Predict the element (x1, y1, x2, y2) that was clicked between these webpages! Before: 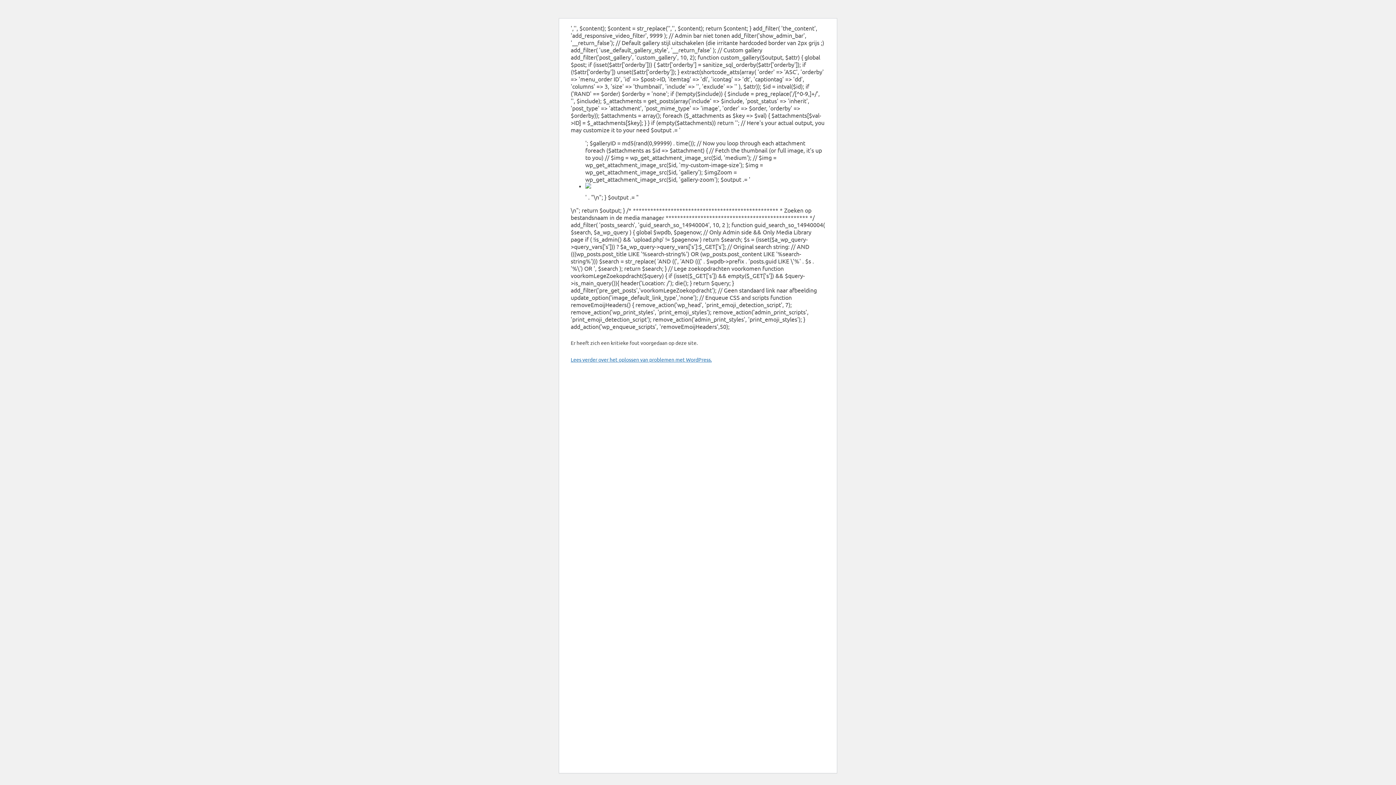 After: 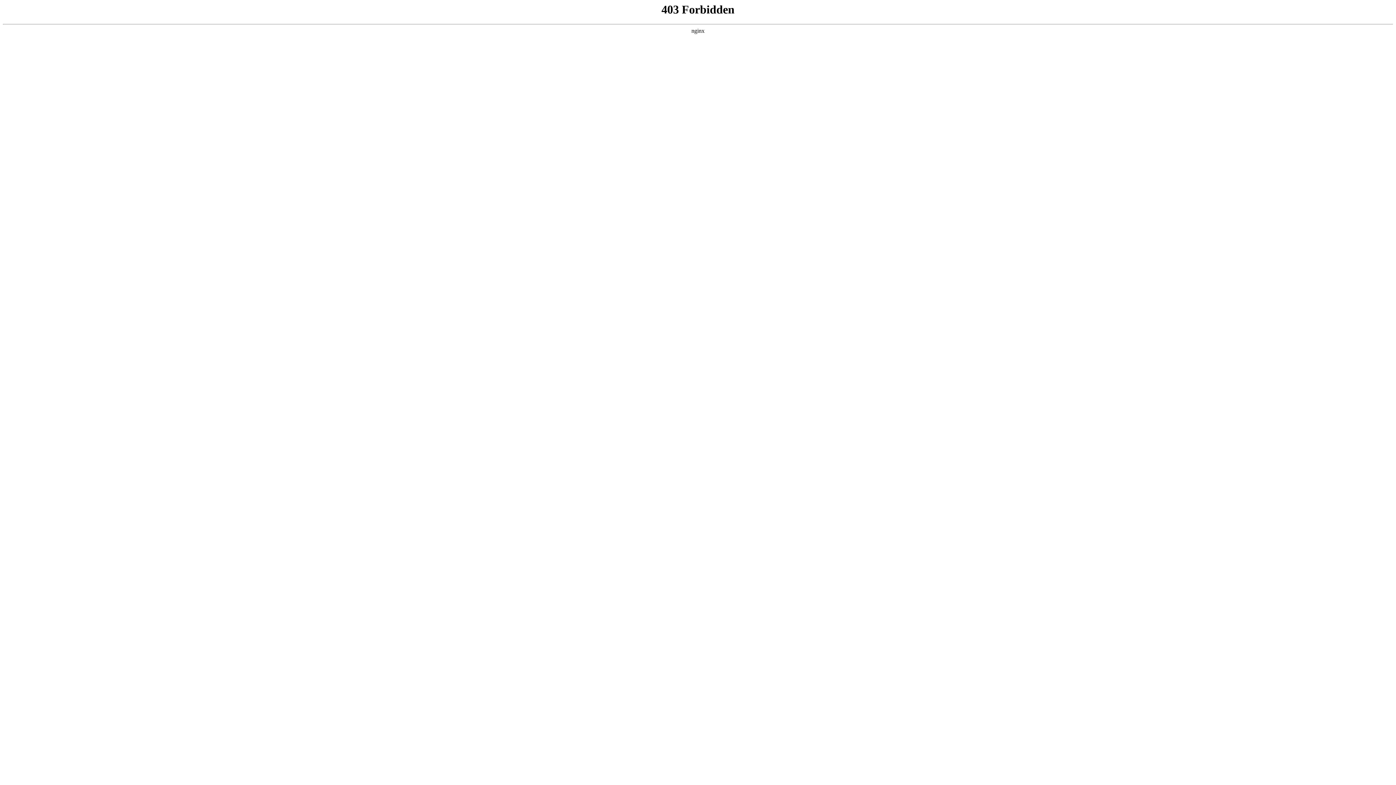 Action: bbox: (570, 356, 712, 362) label: Lees verder over het oplossen van problemen met WordPress.